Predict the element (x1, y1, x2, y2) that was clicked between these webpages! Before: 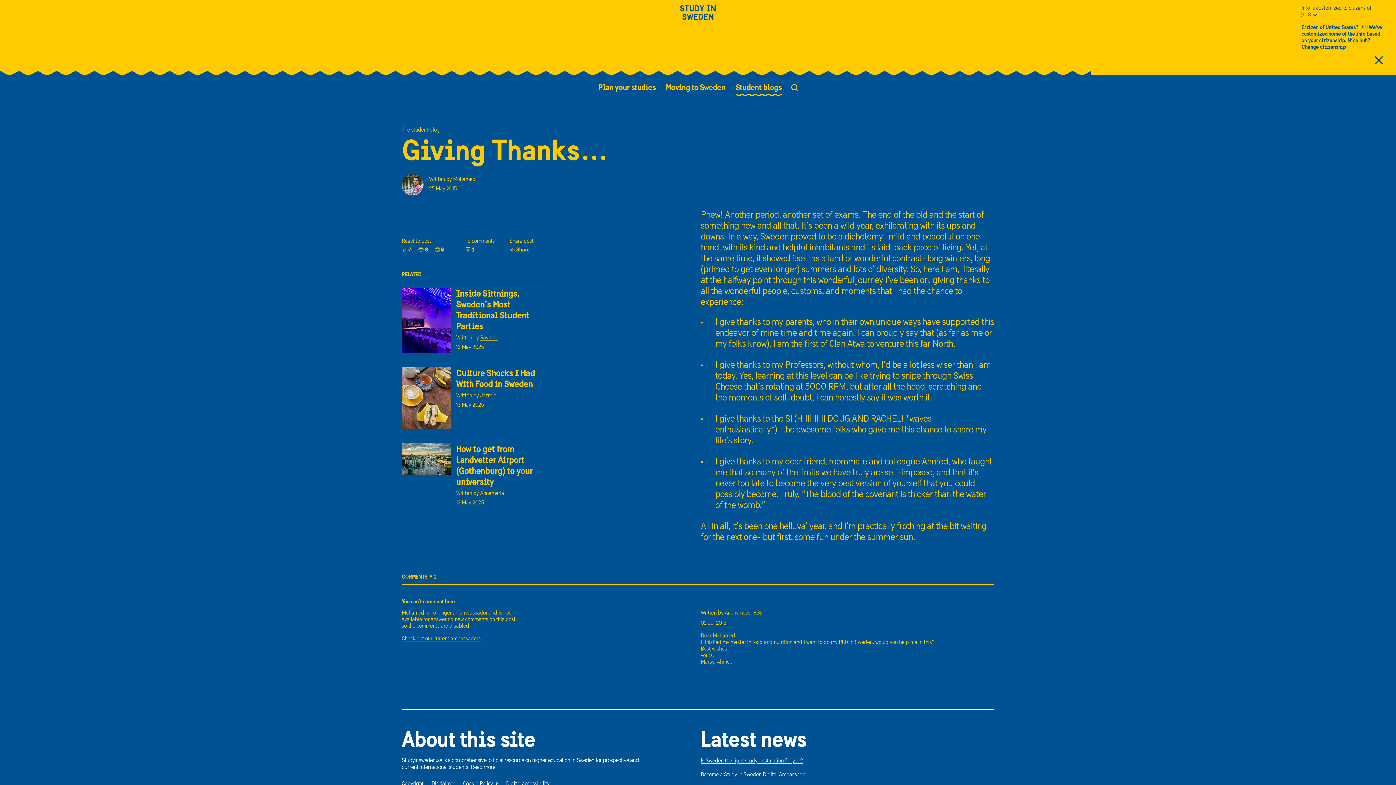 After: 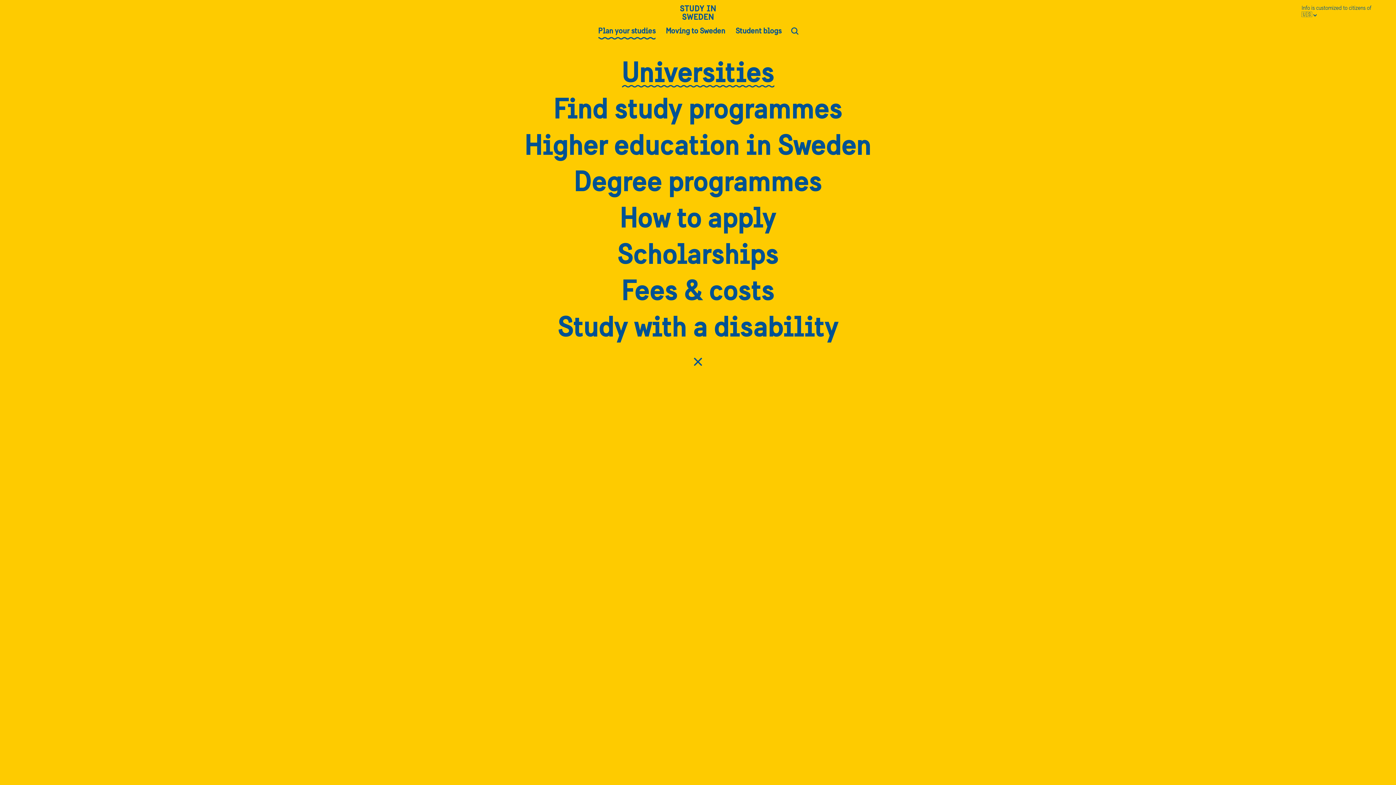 Action: bbox: (598, 82, 657, 92) label: Plan your studies 